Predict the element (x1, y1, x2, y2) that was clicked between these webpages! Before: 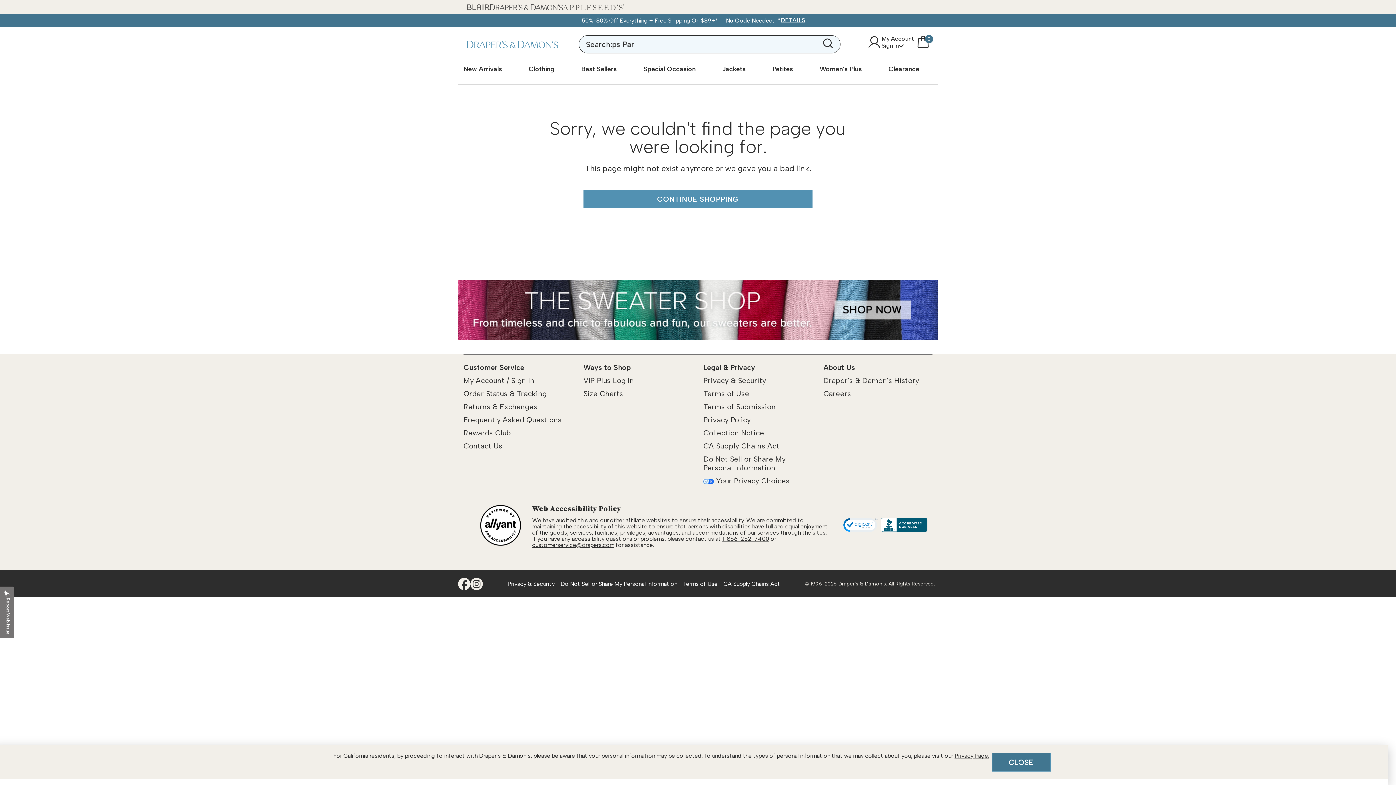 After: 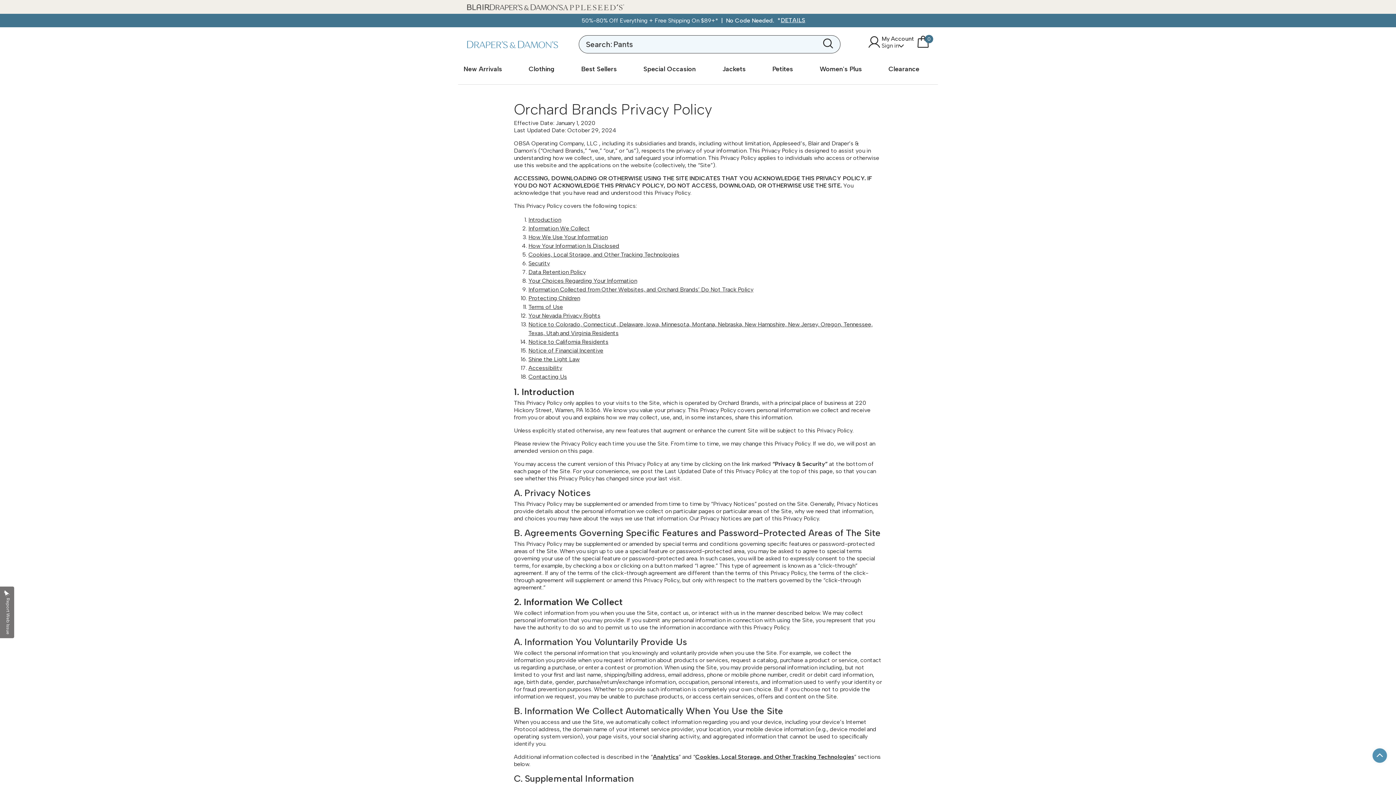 Action: label: Privacy Page. bbox: (954, 752, 989, 759)